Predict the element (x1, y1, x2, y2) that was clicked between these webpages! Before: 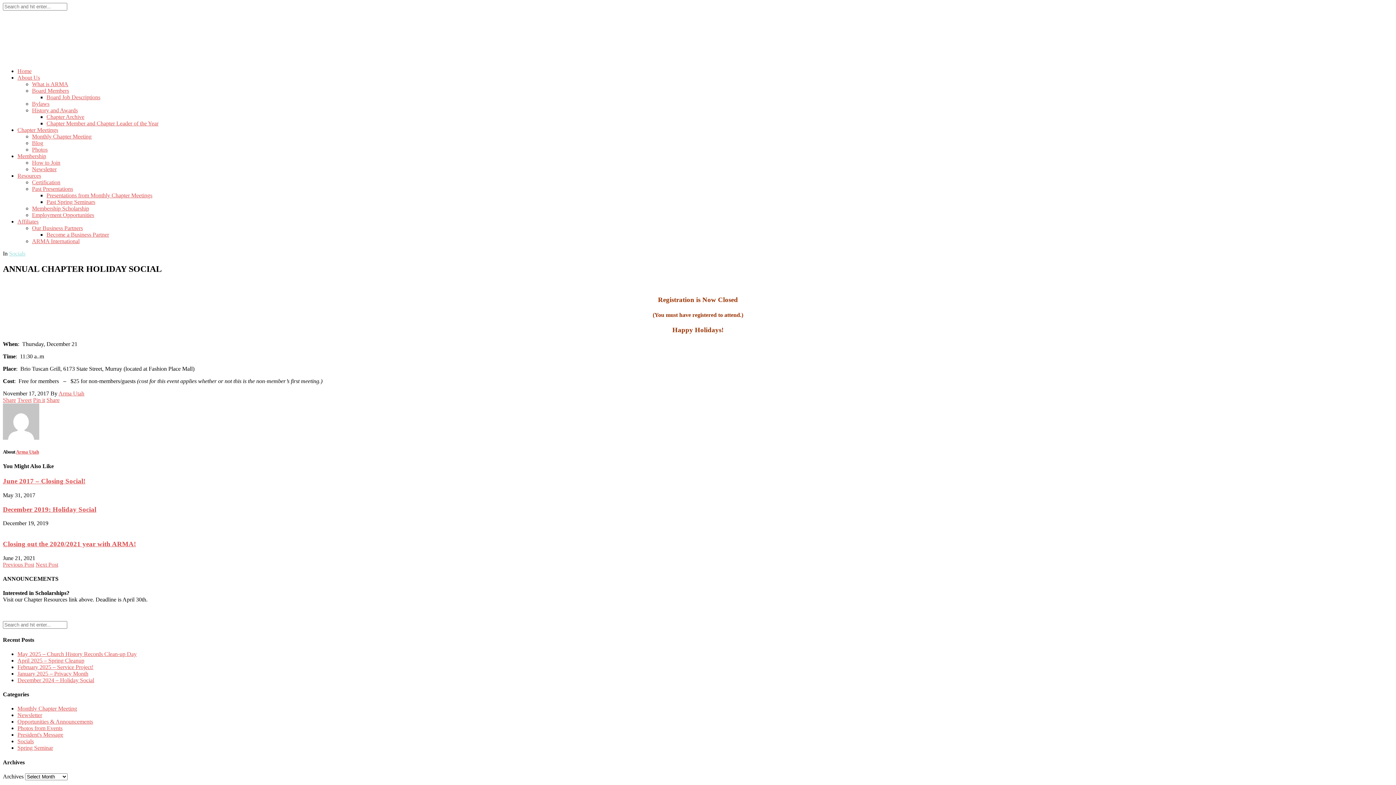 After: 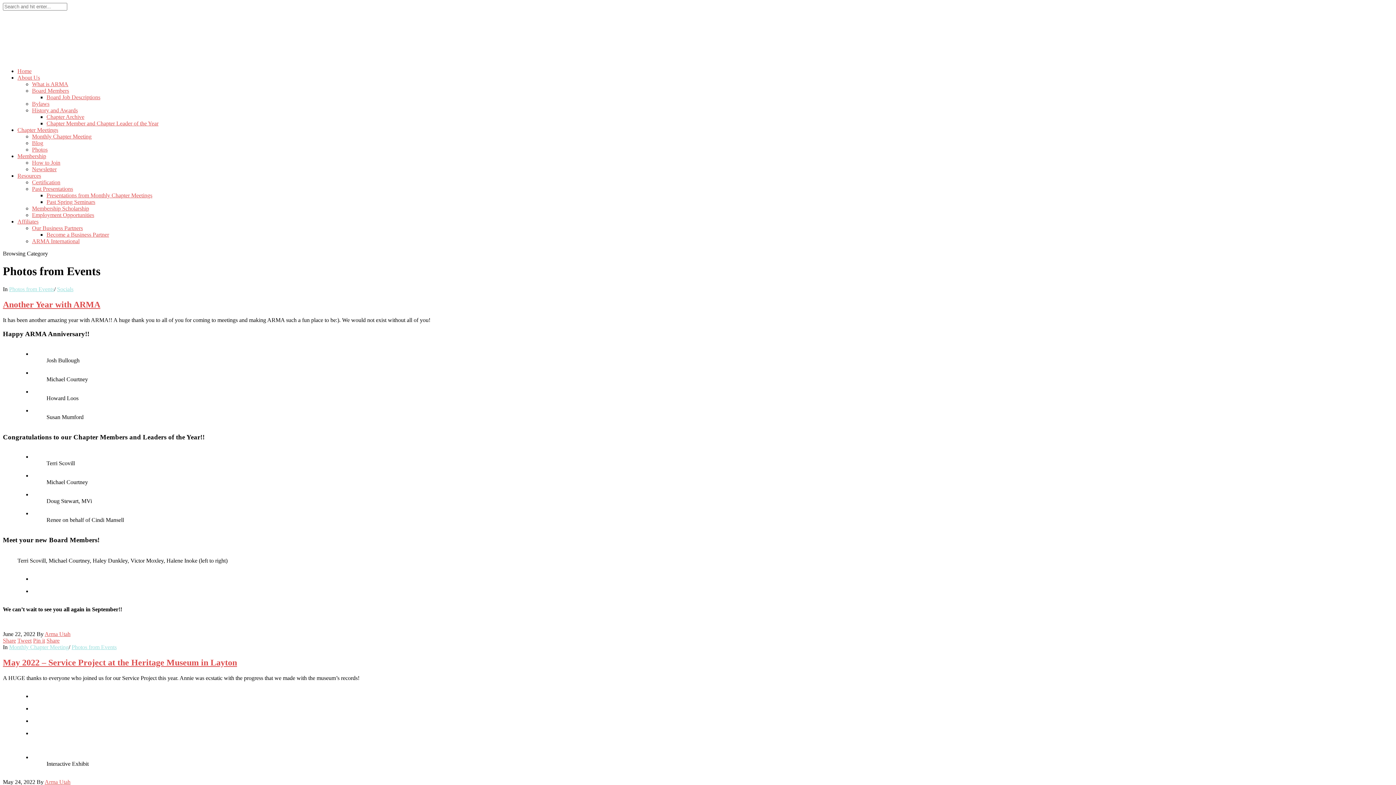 Action: label: Photos from Events bbox: (17, 725, 62, 731)